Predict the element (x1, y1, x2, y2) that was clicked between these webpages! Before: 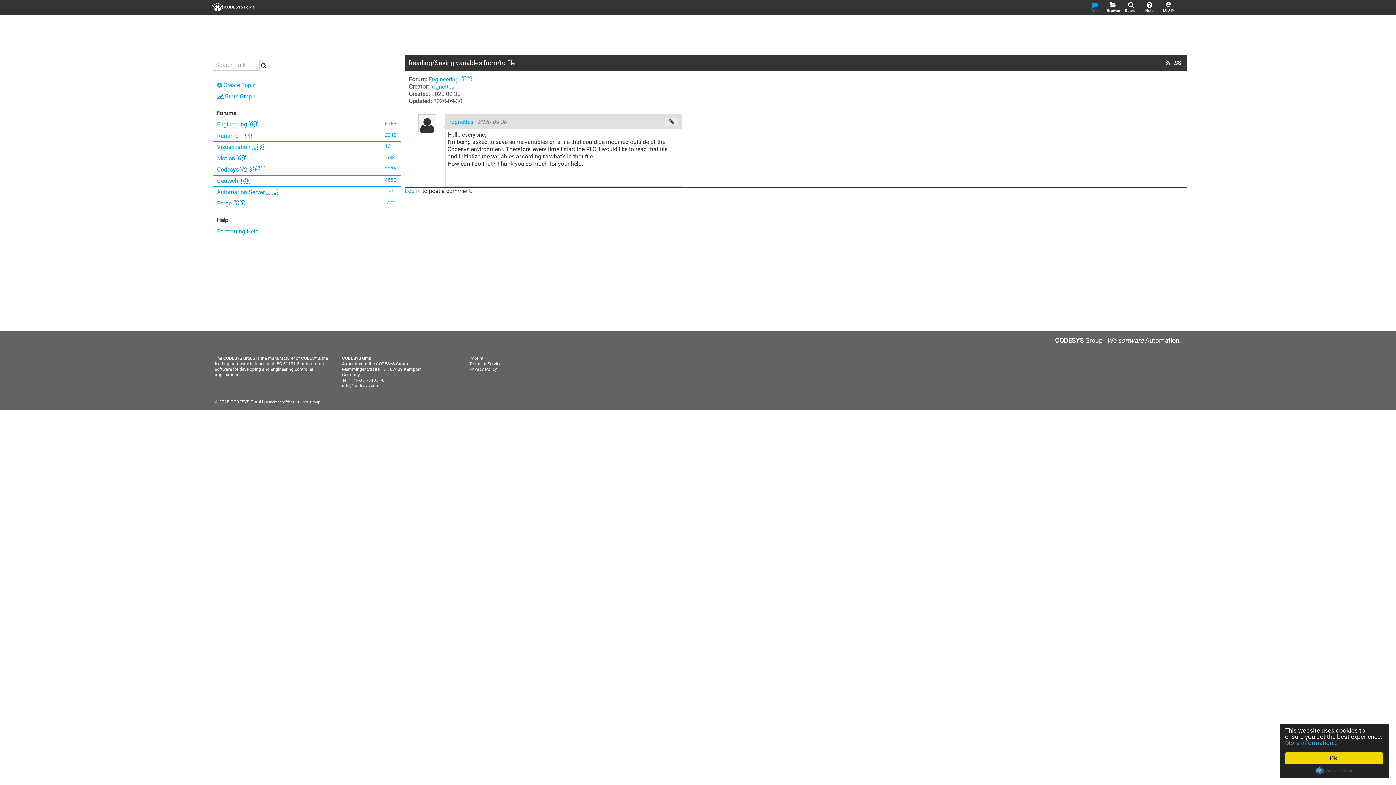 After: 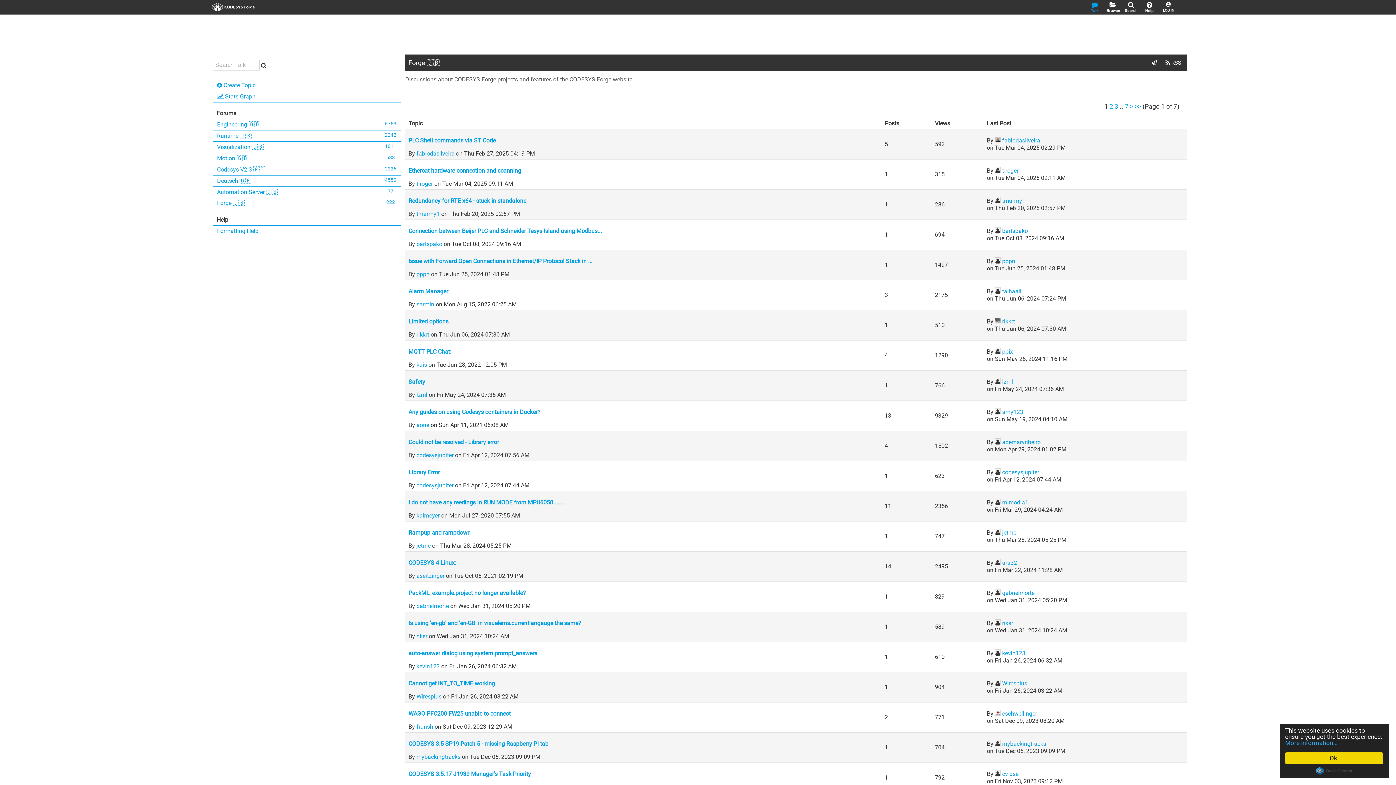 Action: bbox: (213, 198, 400, 209) label: Forge 🇬🇧
222